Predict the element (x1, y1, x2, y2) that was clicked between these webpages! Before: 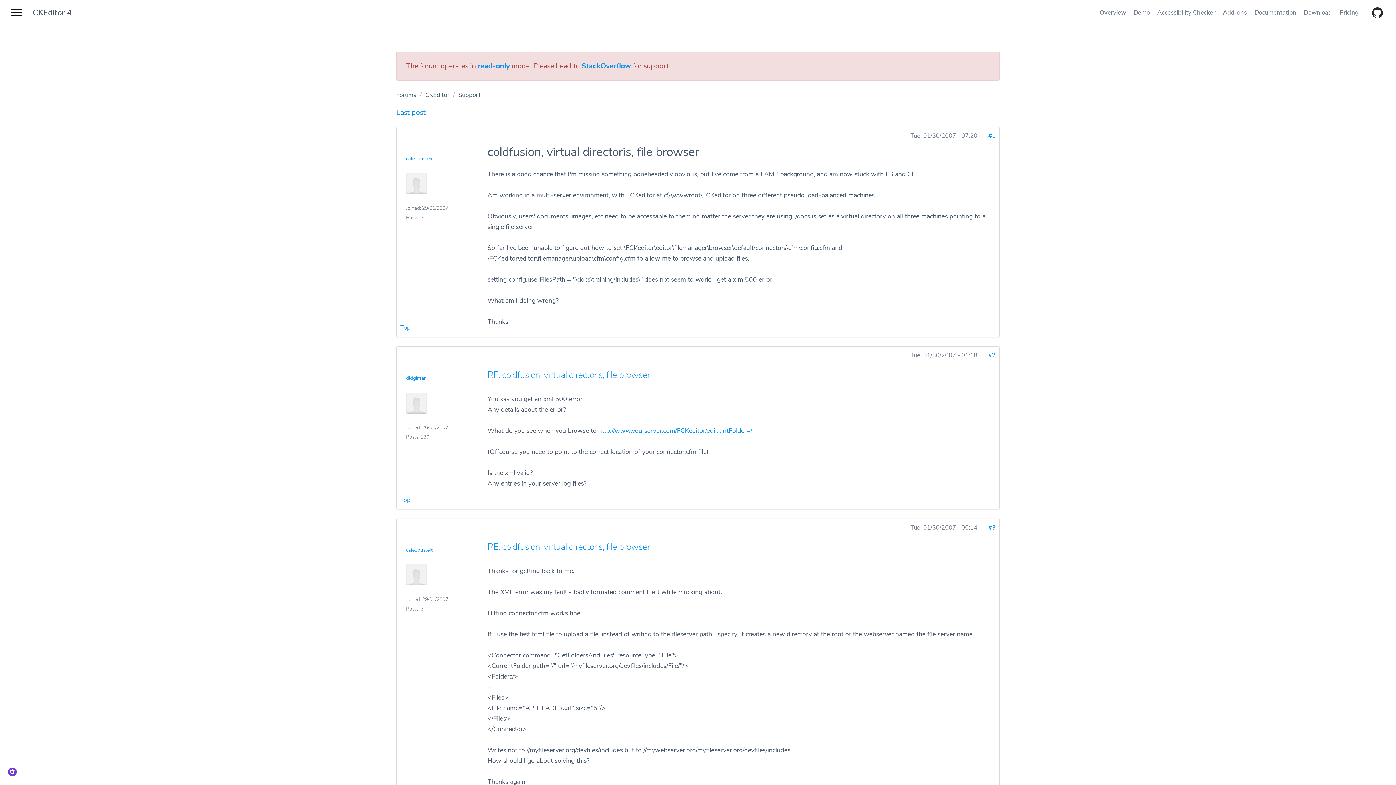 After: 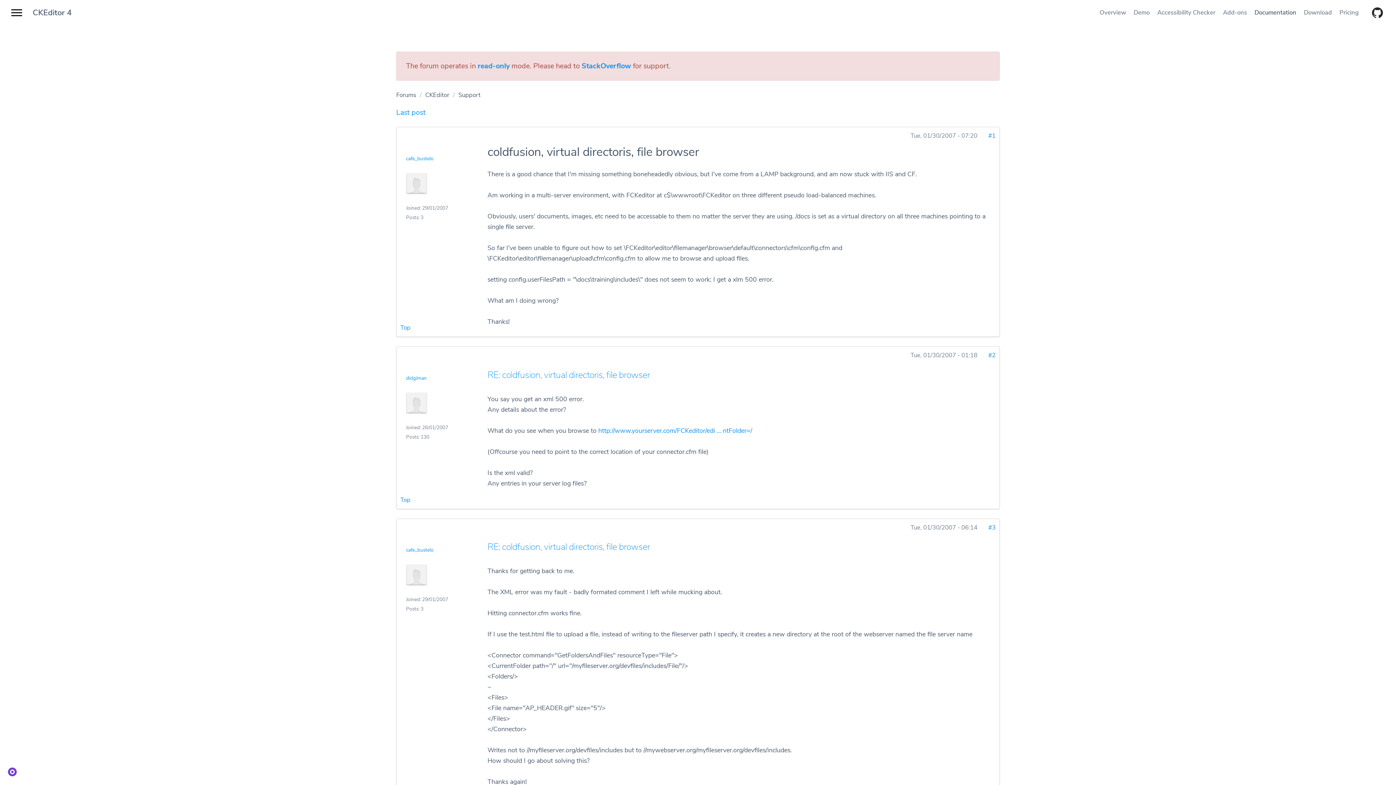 Action: label: Documentation bbox: (1251, 3, 1300, 21)